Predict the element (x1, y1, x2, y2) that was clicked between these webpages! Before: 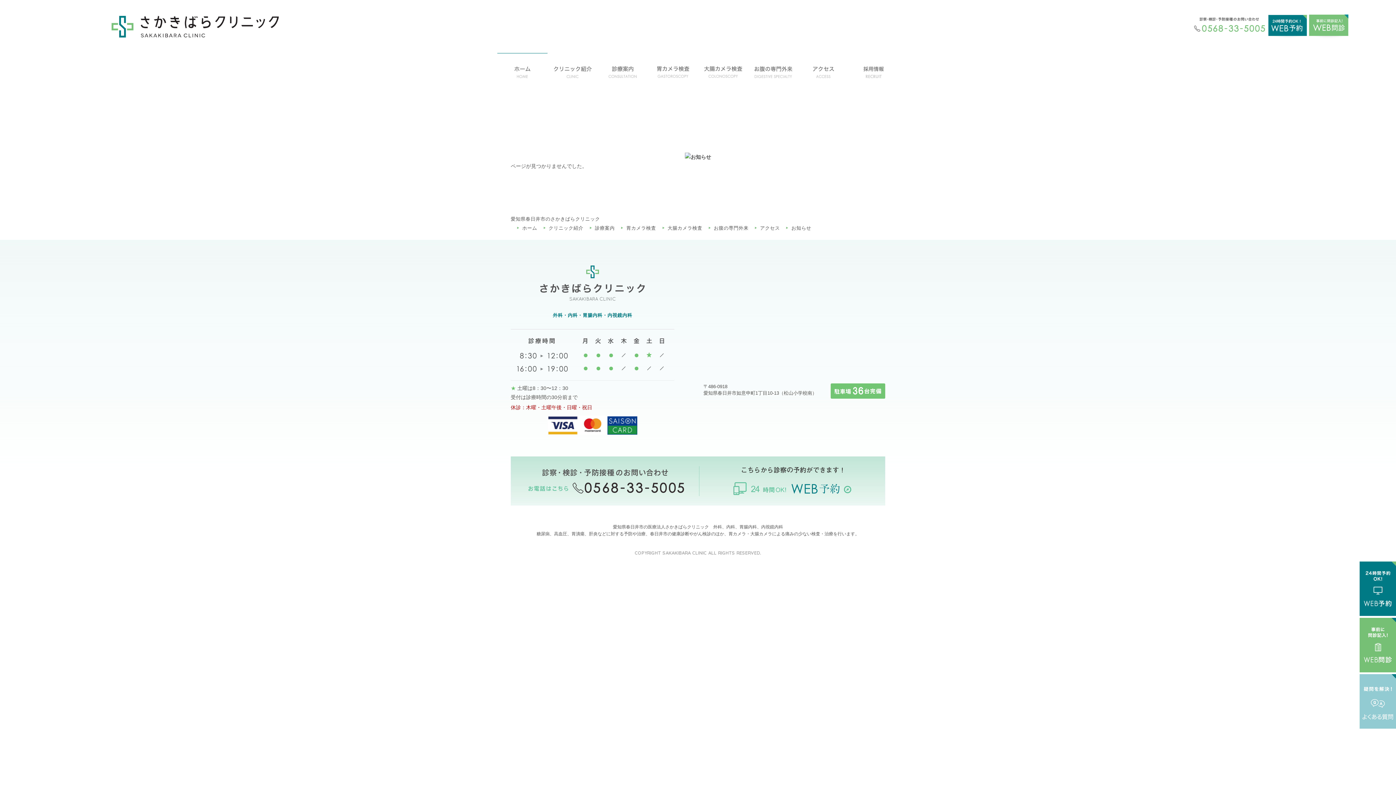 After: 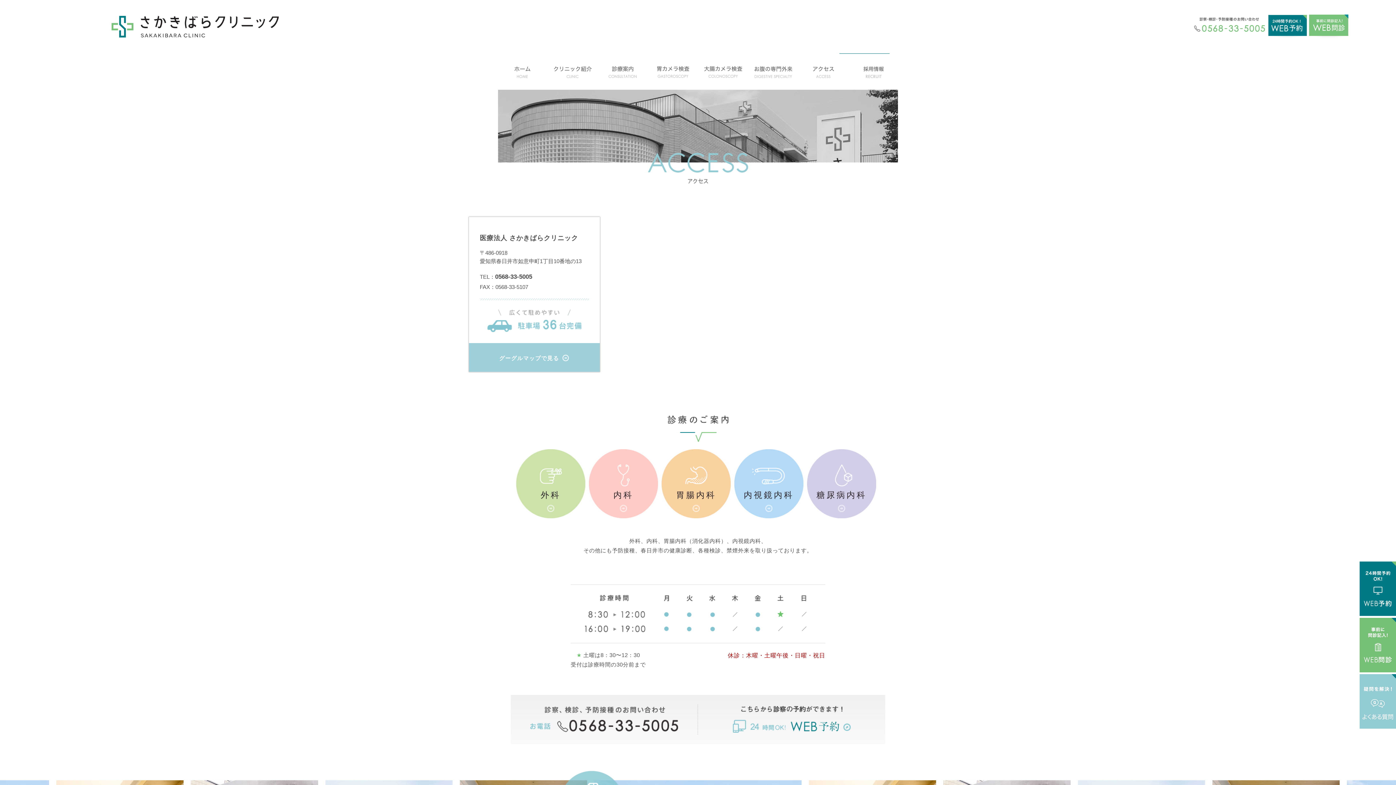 Action: bbox: (798, 53, 848, 90)